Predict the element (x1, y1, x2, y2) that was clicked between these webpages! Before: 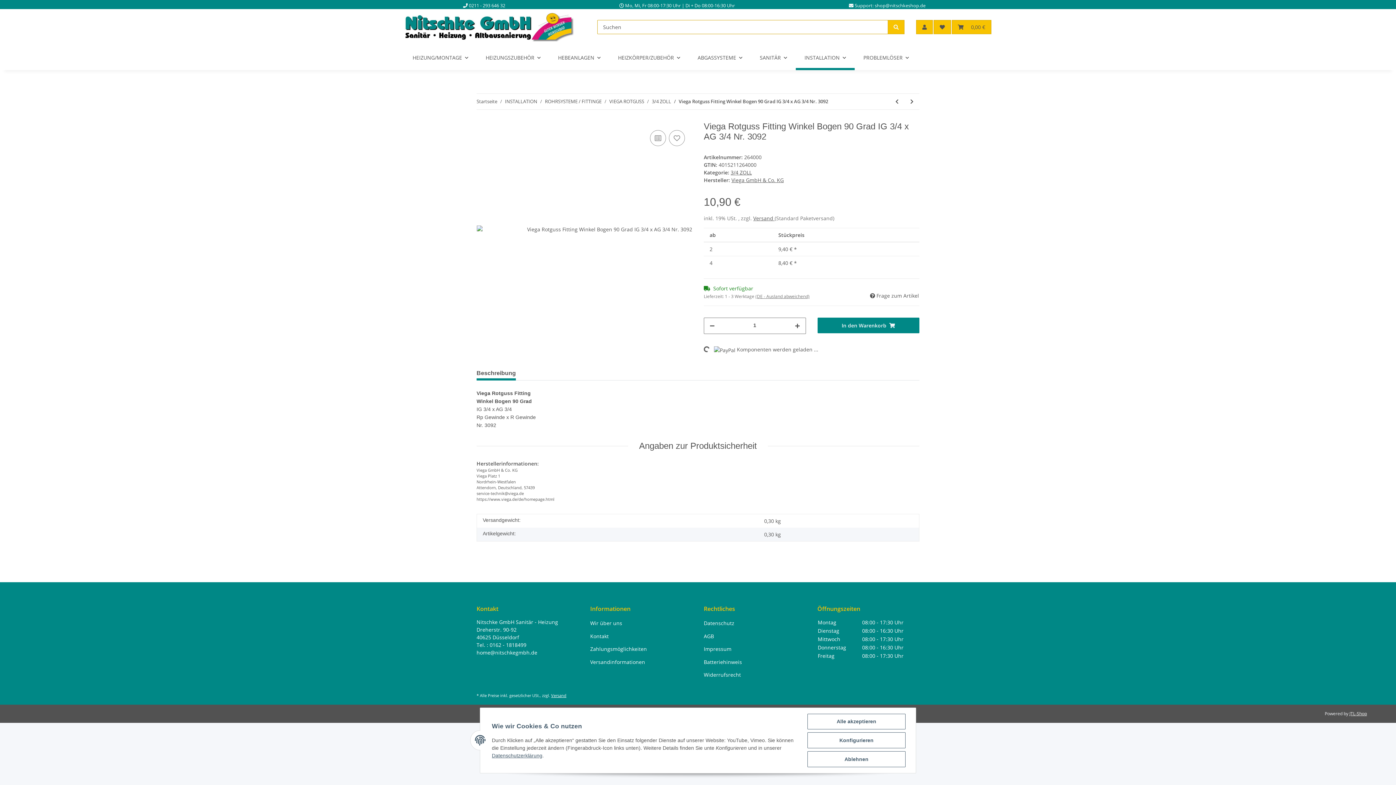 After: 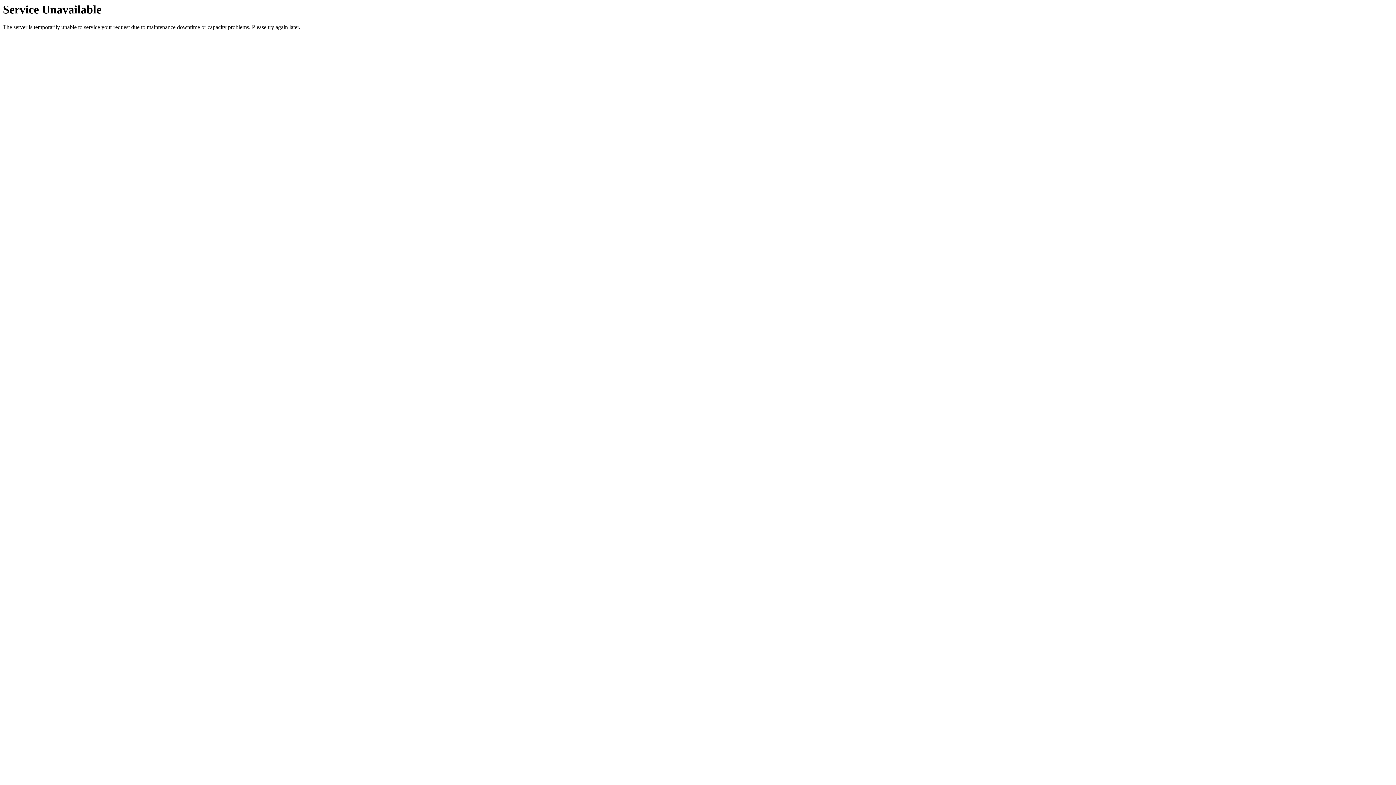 Action: bbox: (590, 657, 692, 667) label: Versandinformationen